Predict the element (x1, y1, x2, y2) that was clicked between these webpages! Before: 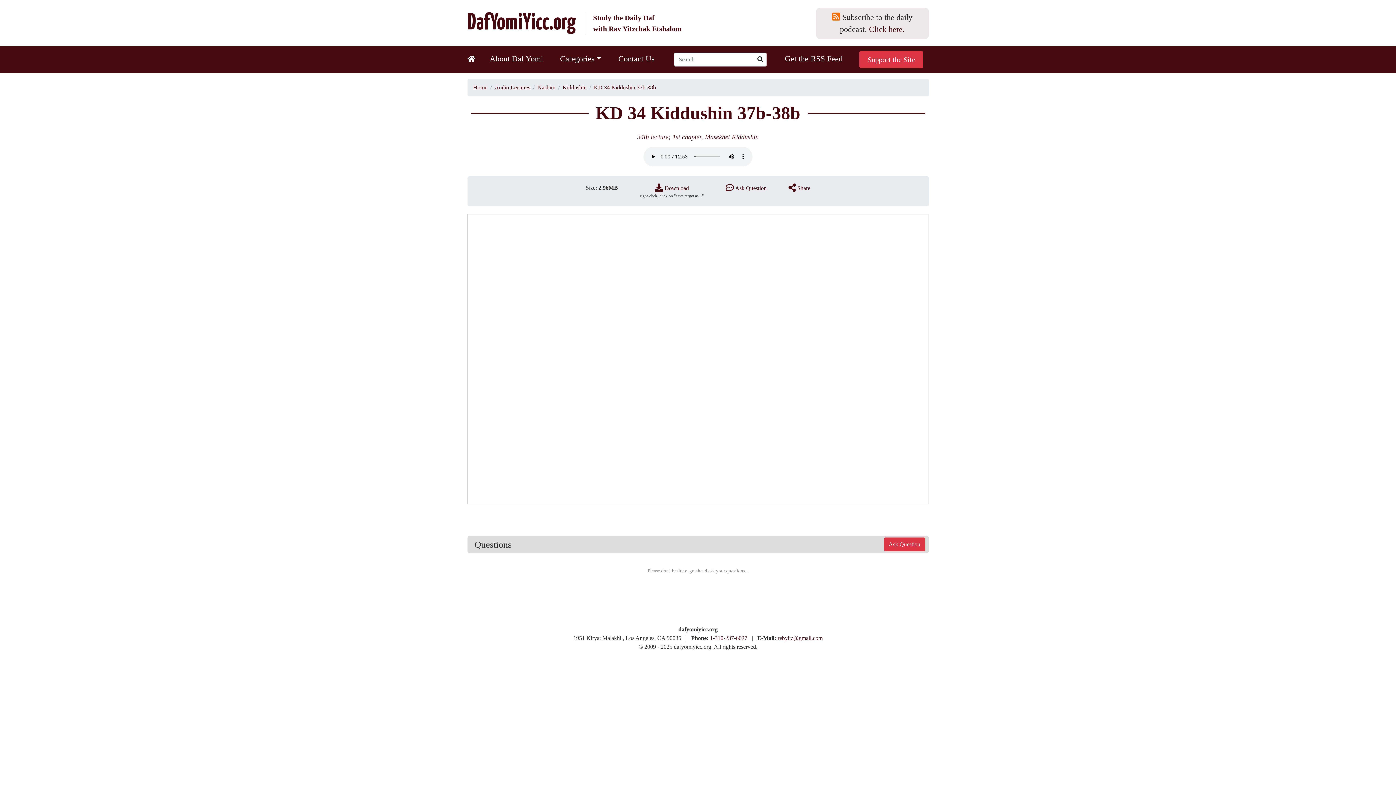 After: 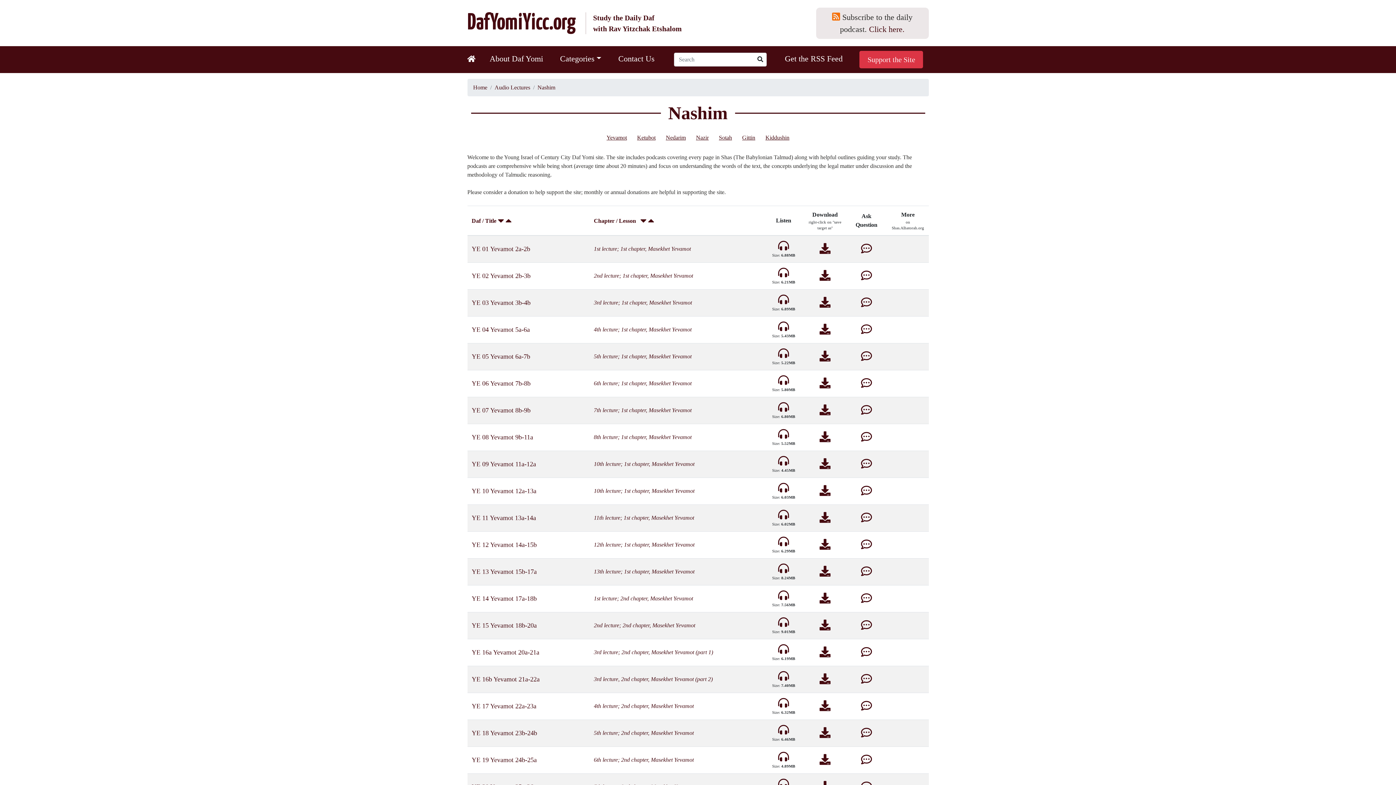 Action: bbox: (537, 83, 555, 92) label: Nashim